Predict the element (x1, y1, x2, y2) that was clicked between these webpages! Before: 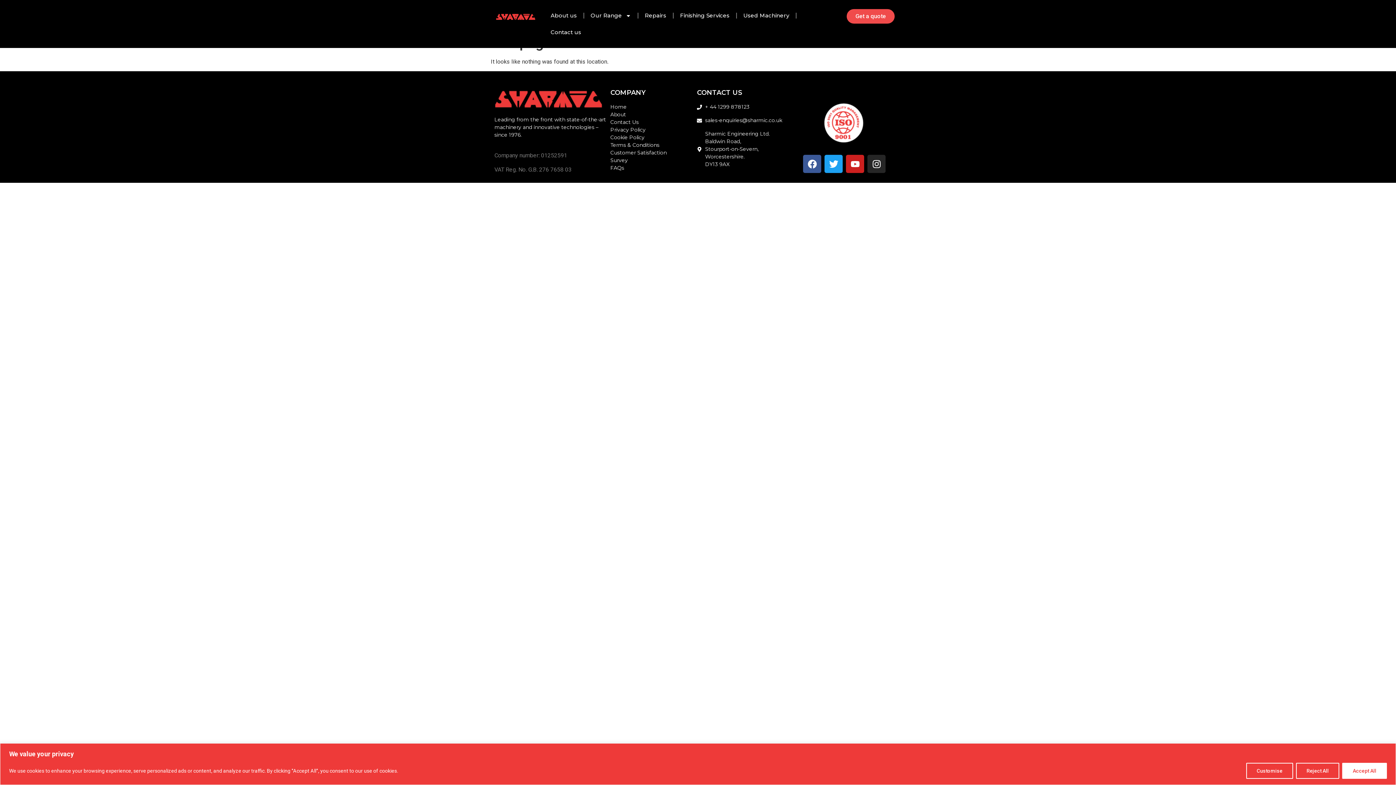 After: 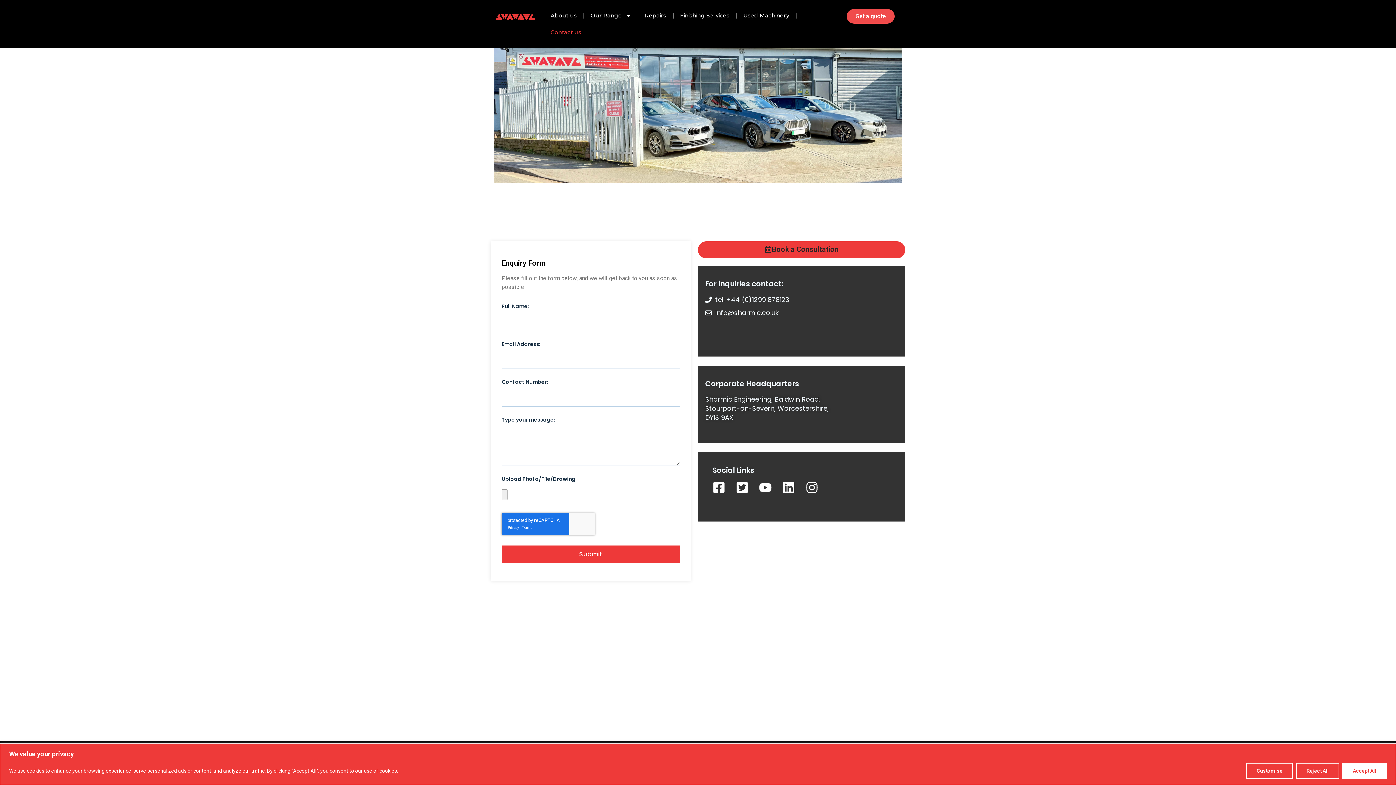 Action: bbox: (846, 9, 894, 23) label: Get a quote